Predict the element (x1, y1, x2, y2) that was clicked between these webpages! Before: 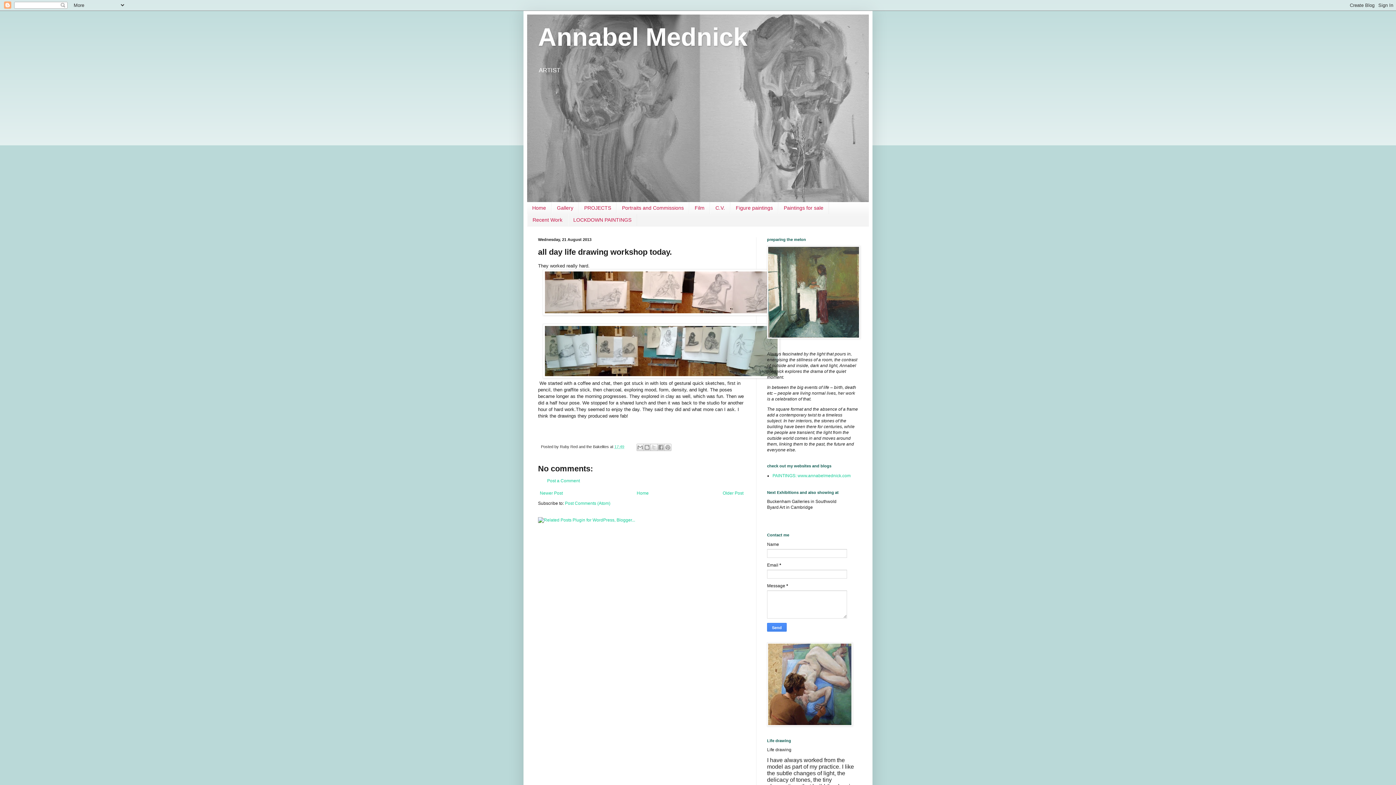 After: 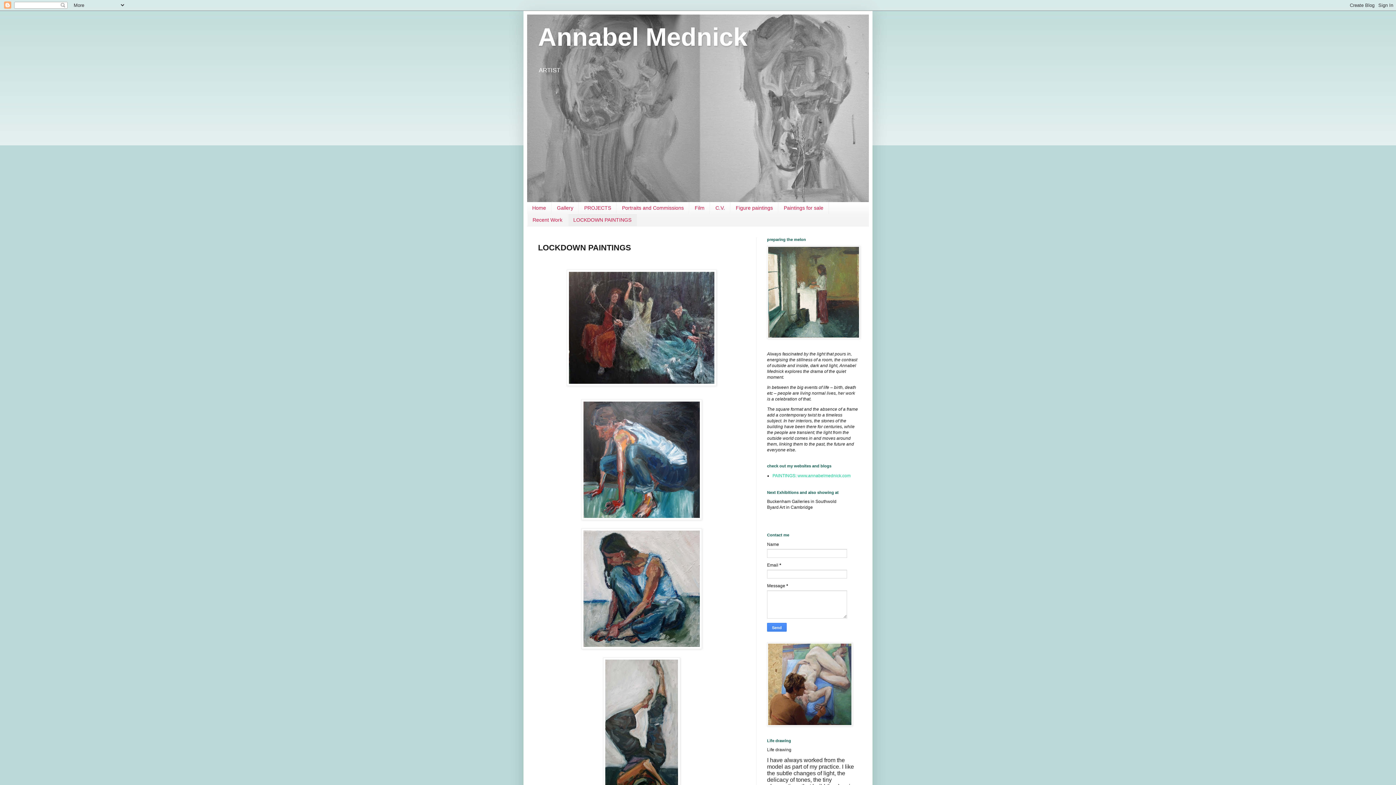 Action: label: LOCKDOWN PAINTINGS bbox: (568, 214, 637, 226)